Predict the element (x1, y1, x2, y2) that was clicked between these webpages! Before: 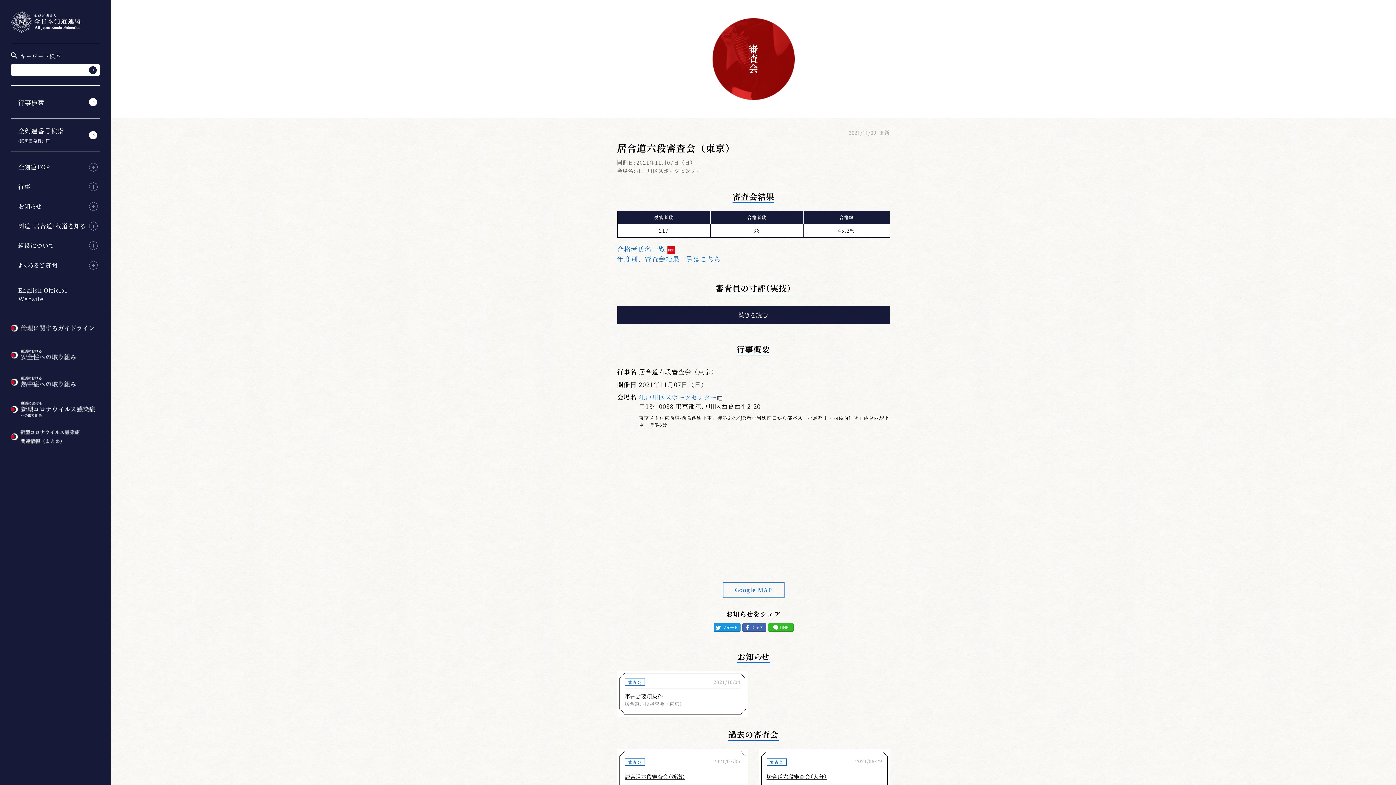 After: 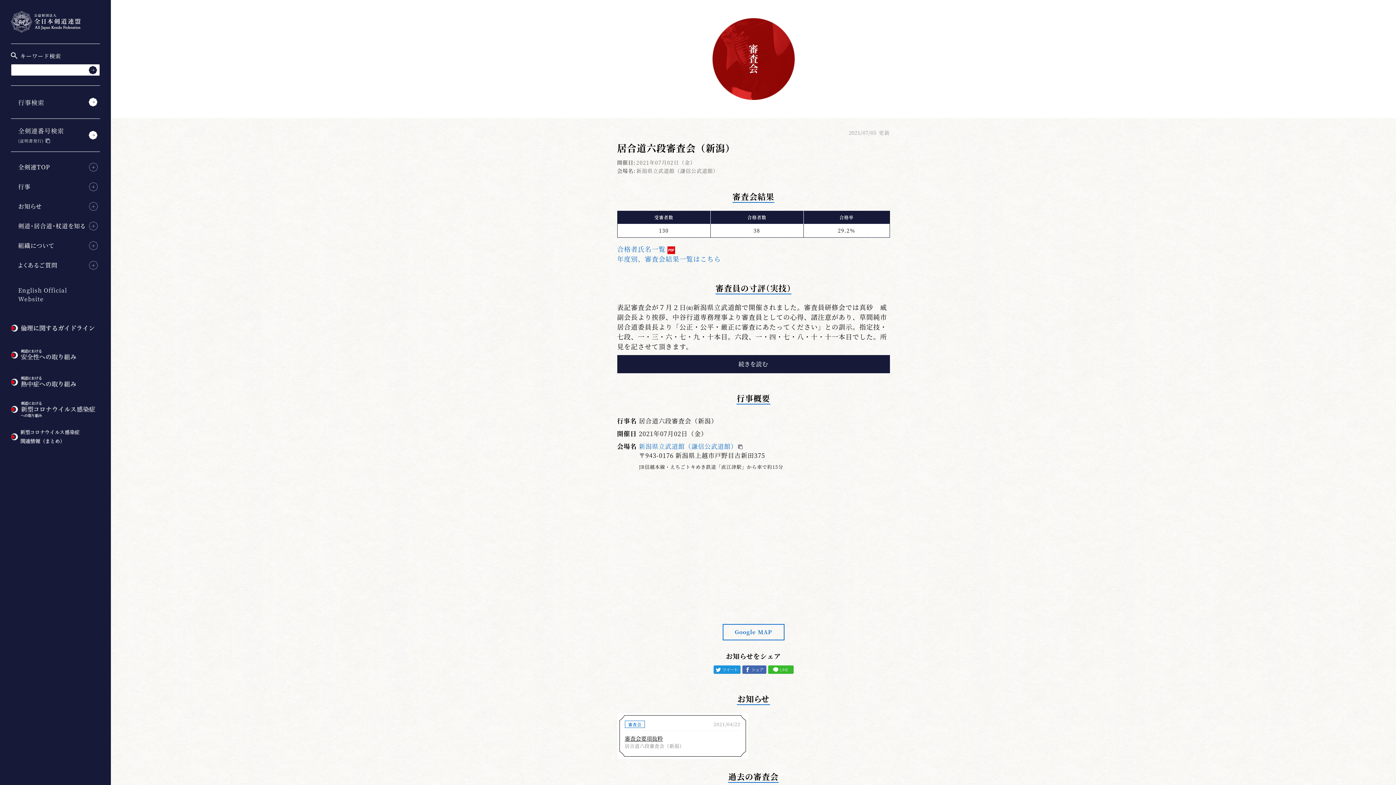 Action: label: 審査会

2021/07/05

居合道六段審査会（新潟）

開催日
2021年7月2日（金）
会場名
新潟県立武道館（謙信公武道館） bbox: (617, 749, 748, 806)